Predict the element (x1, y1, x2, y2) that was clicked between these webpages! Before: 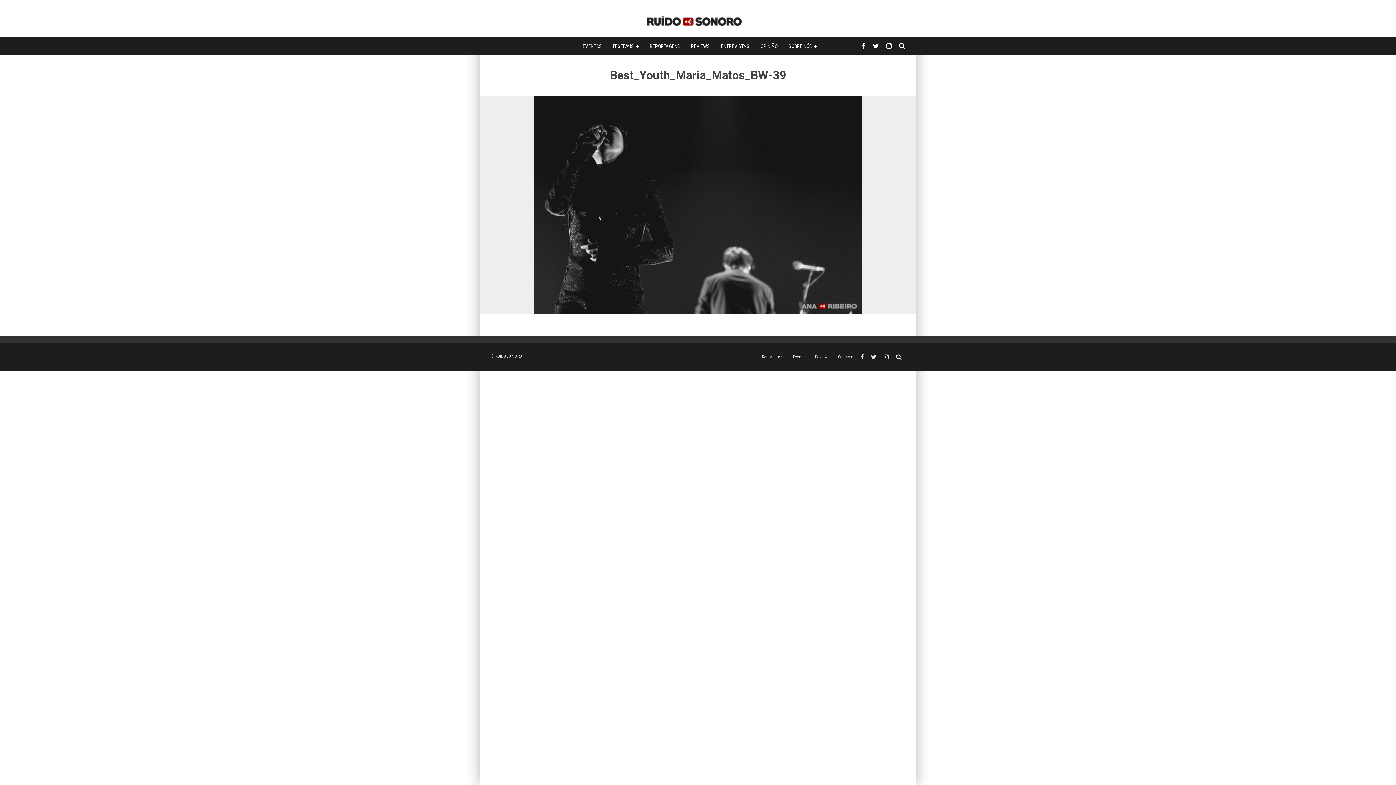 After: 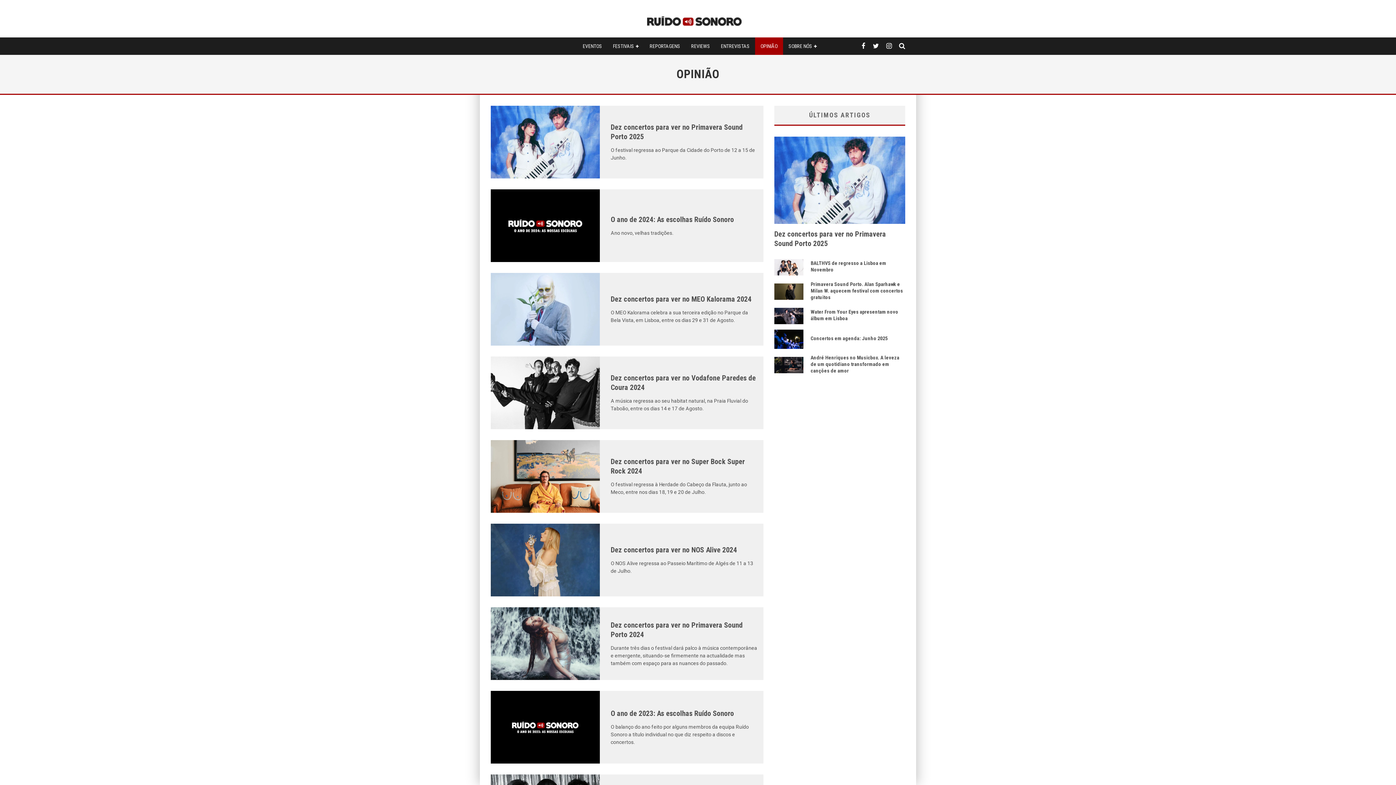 Action: label: OPINIÃO bbox: (755, 37, 783, 54)